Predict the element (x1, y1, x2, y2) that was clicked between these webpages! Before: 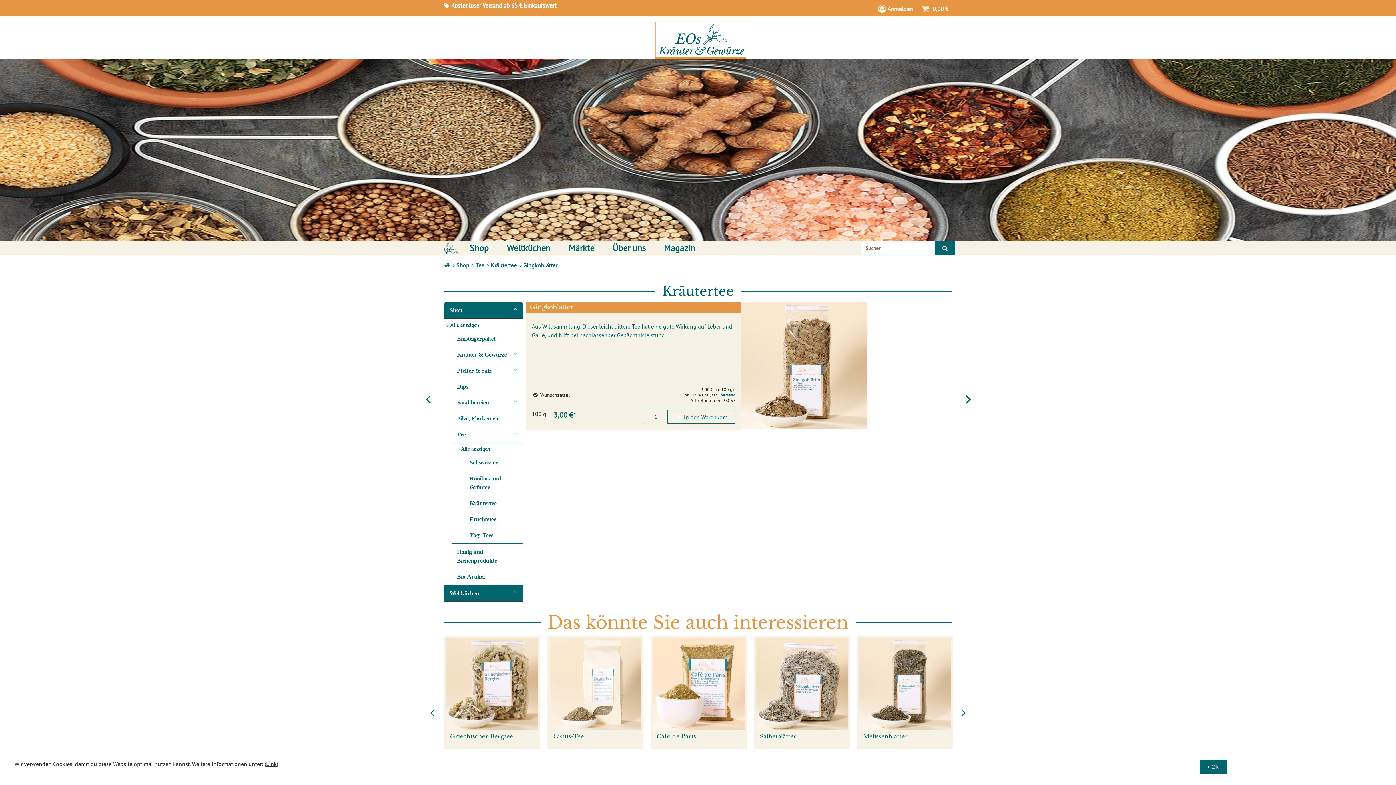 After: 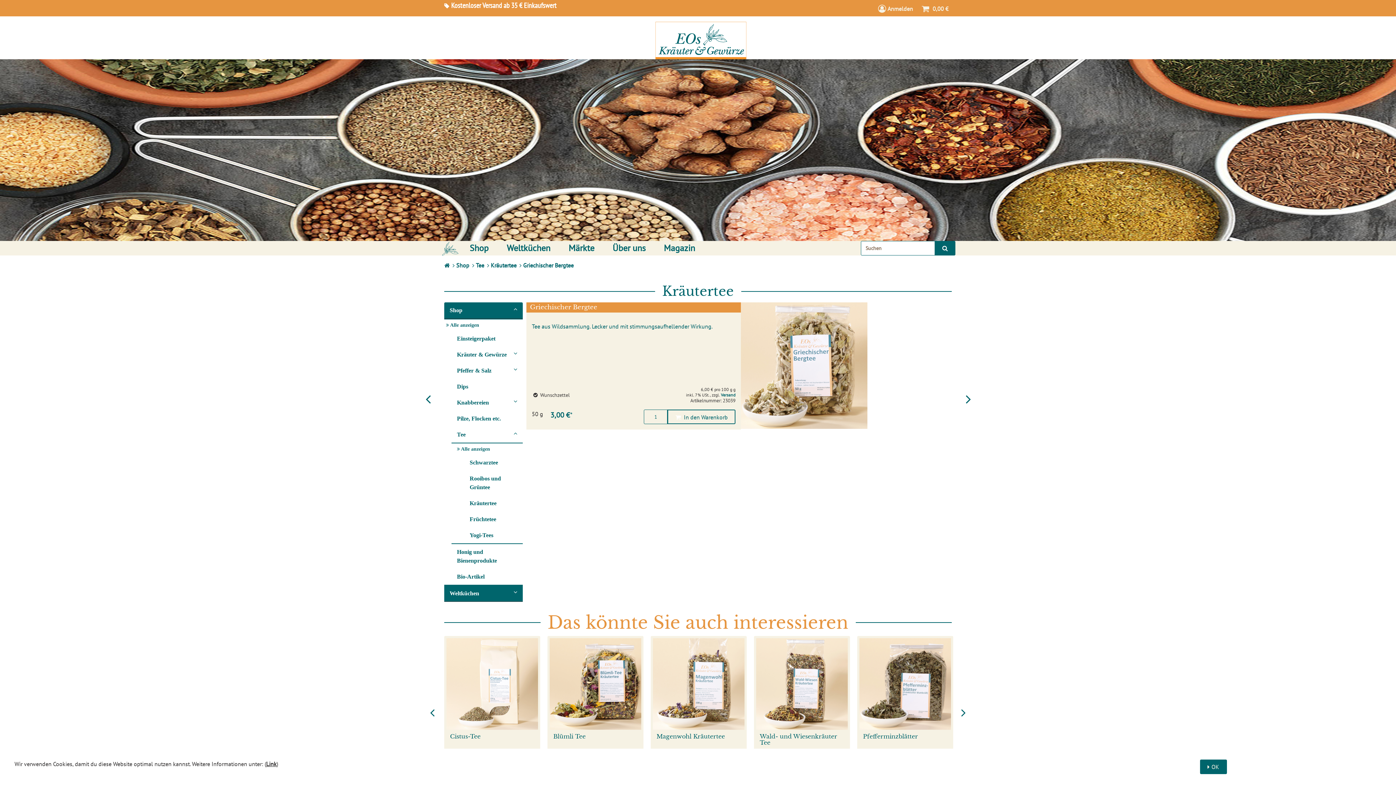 Action: bbox: (444, 636, 540, 789) label: Griechischer Bergtee
50 g 3,00 €*
6,00 € pro 100 g